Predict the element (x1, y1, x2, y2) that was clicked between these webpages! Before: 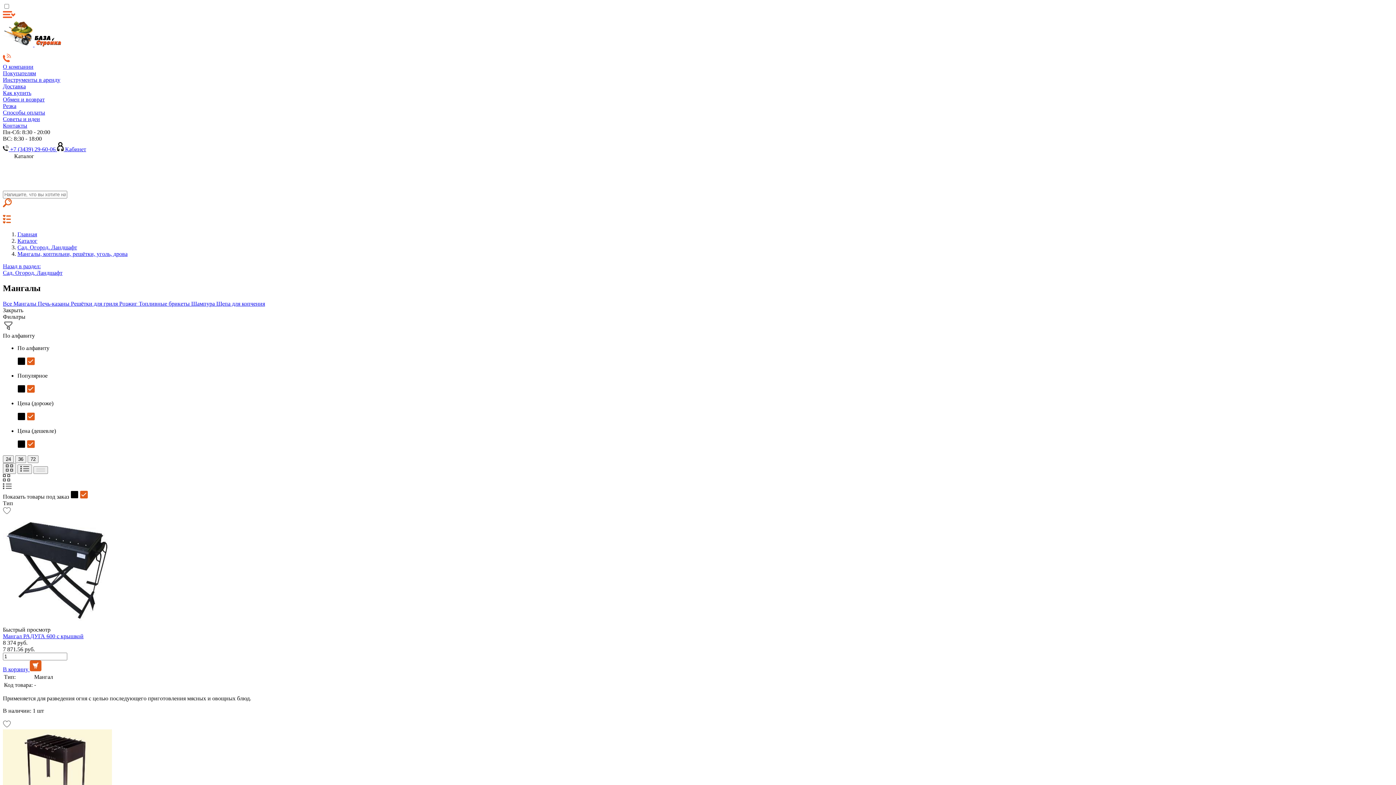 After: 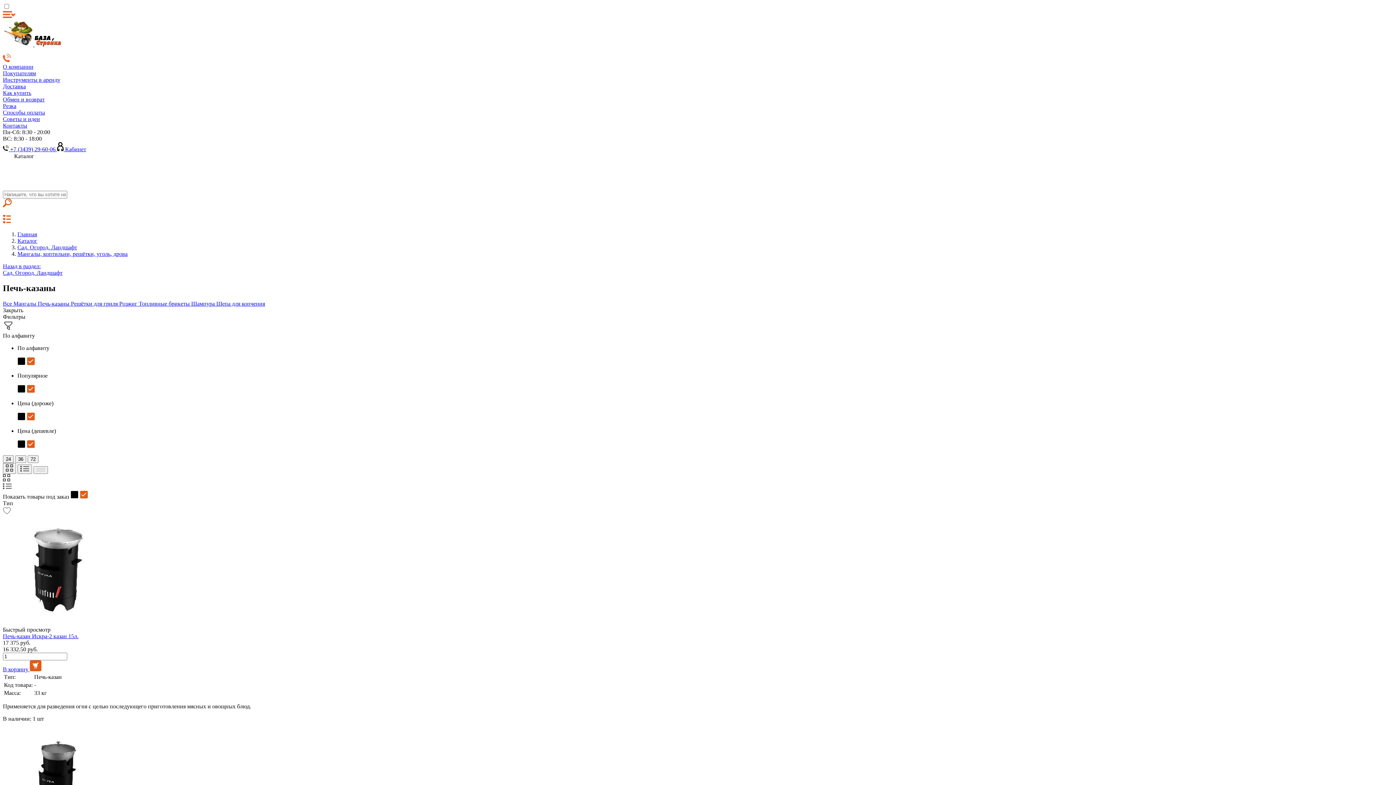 Action: bbox: (37, 300, 70, 306) label: Печь-казаны 